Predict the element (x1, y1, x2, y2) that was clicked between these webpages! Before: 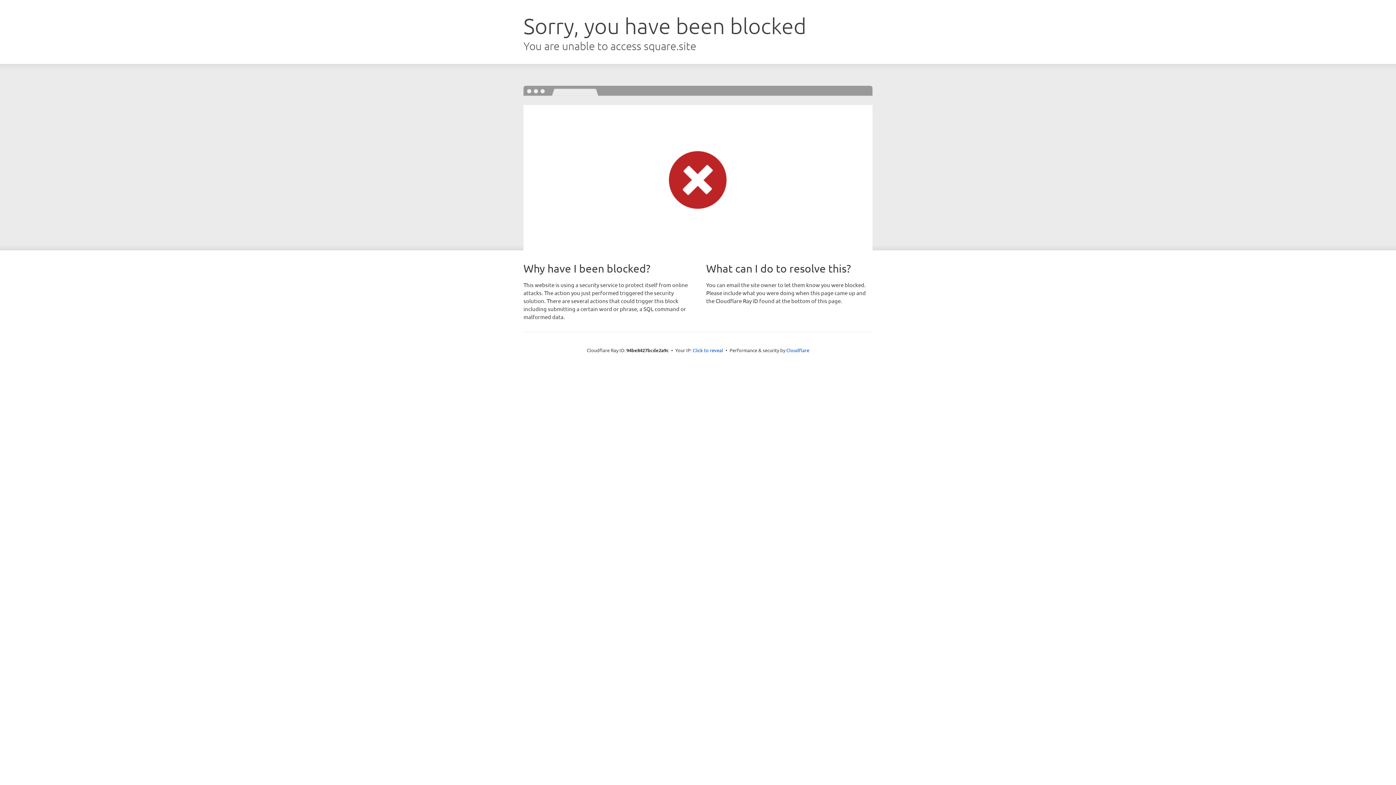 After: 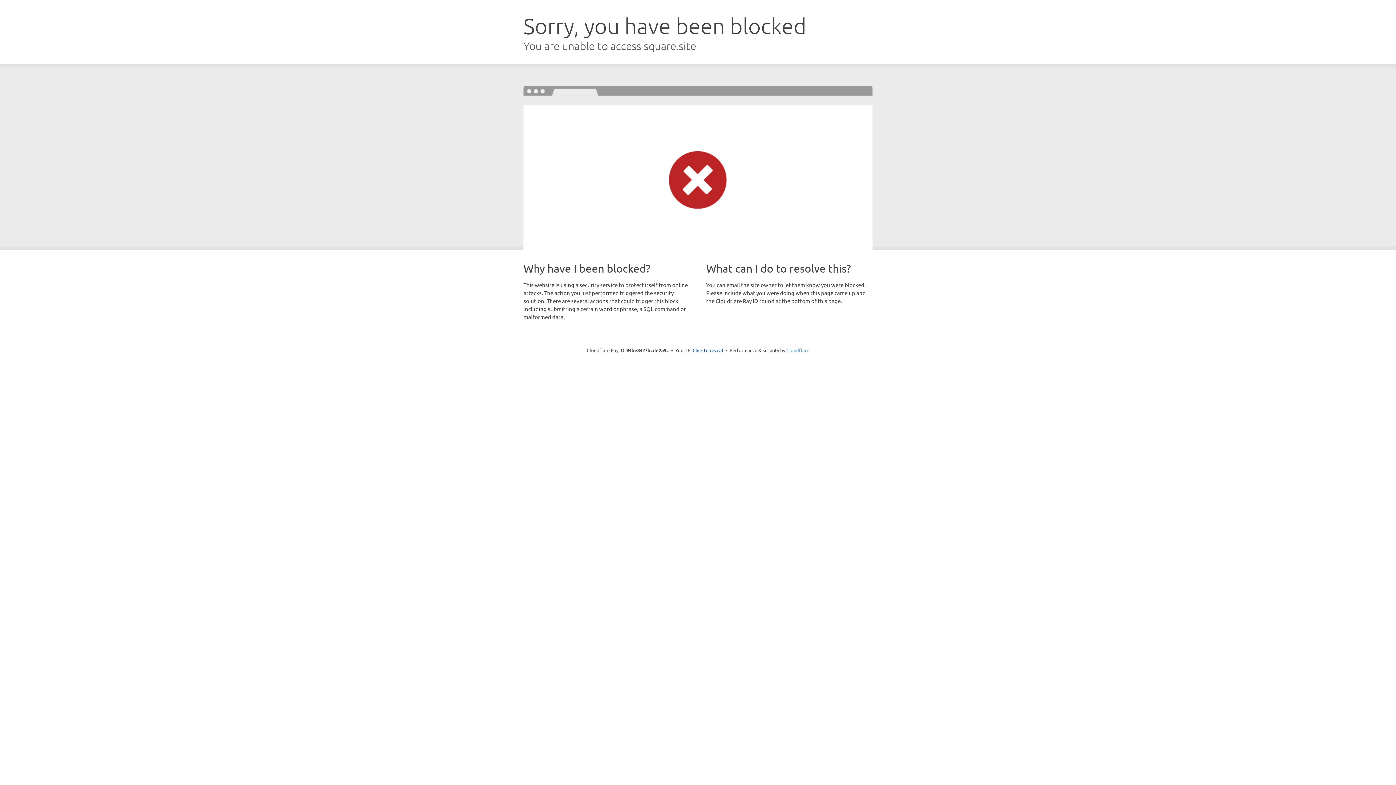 Action: label: Cloudflare bbox: (786, 347, 809, 353)